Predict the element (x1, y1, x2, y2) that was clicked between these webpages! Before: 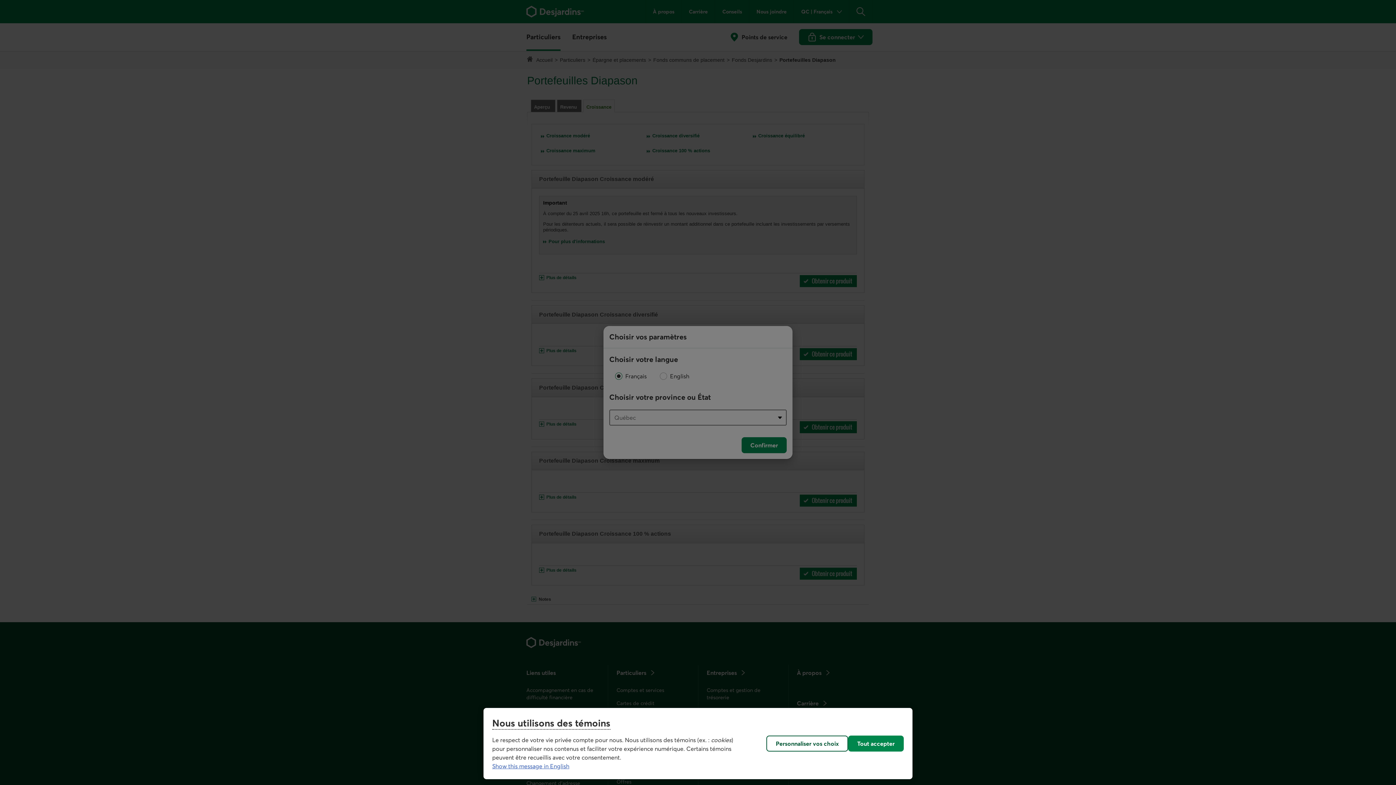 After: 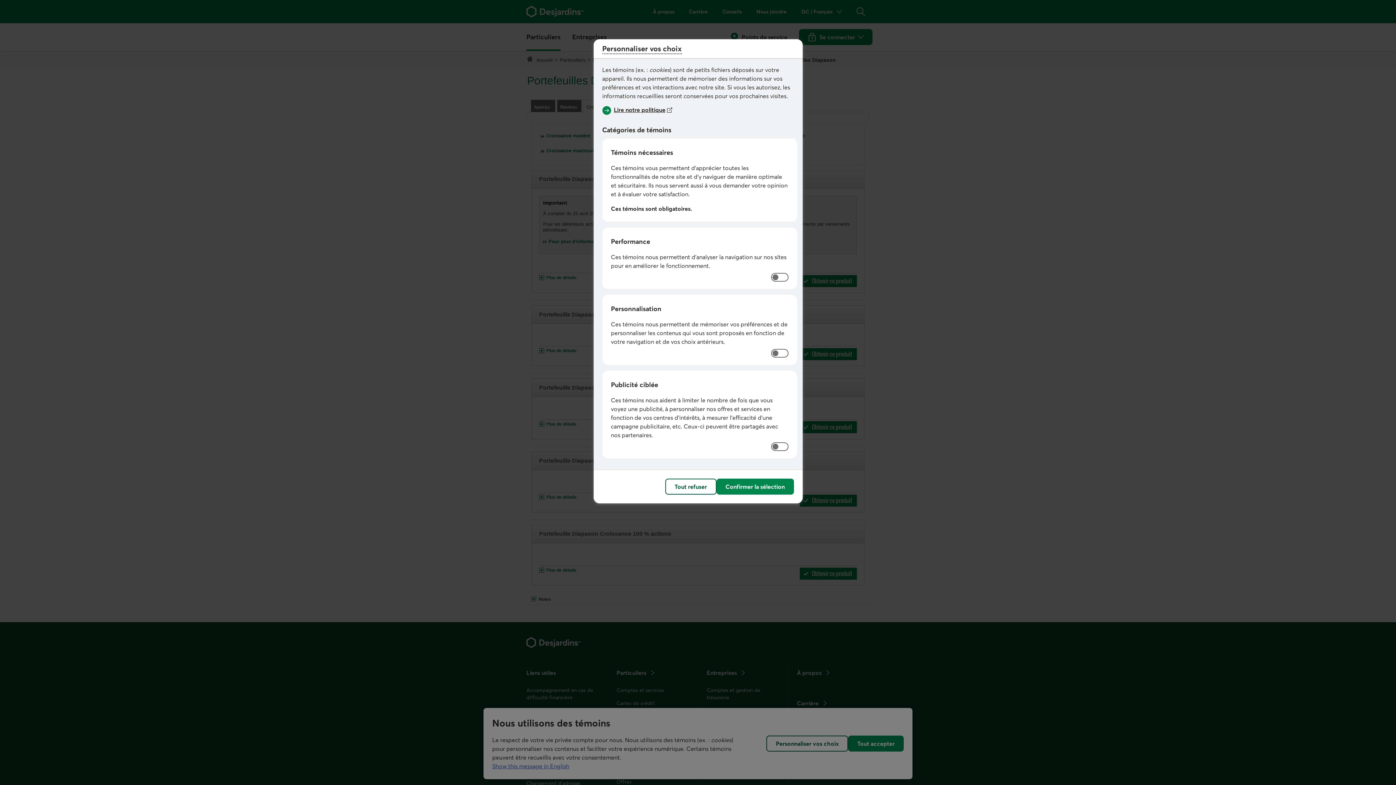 Action: label: Personnaliser vos choix bbox: (766, 736, 848, 752)